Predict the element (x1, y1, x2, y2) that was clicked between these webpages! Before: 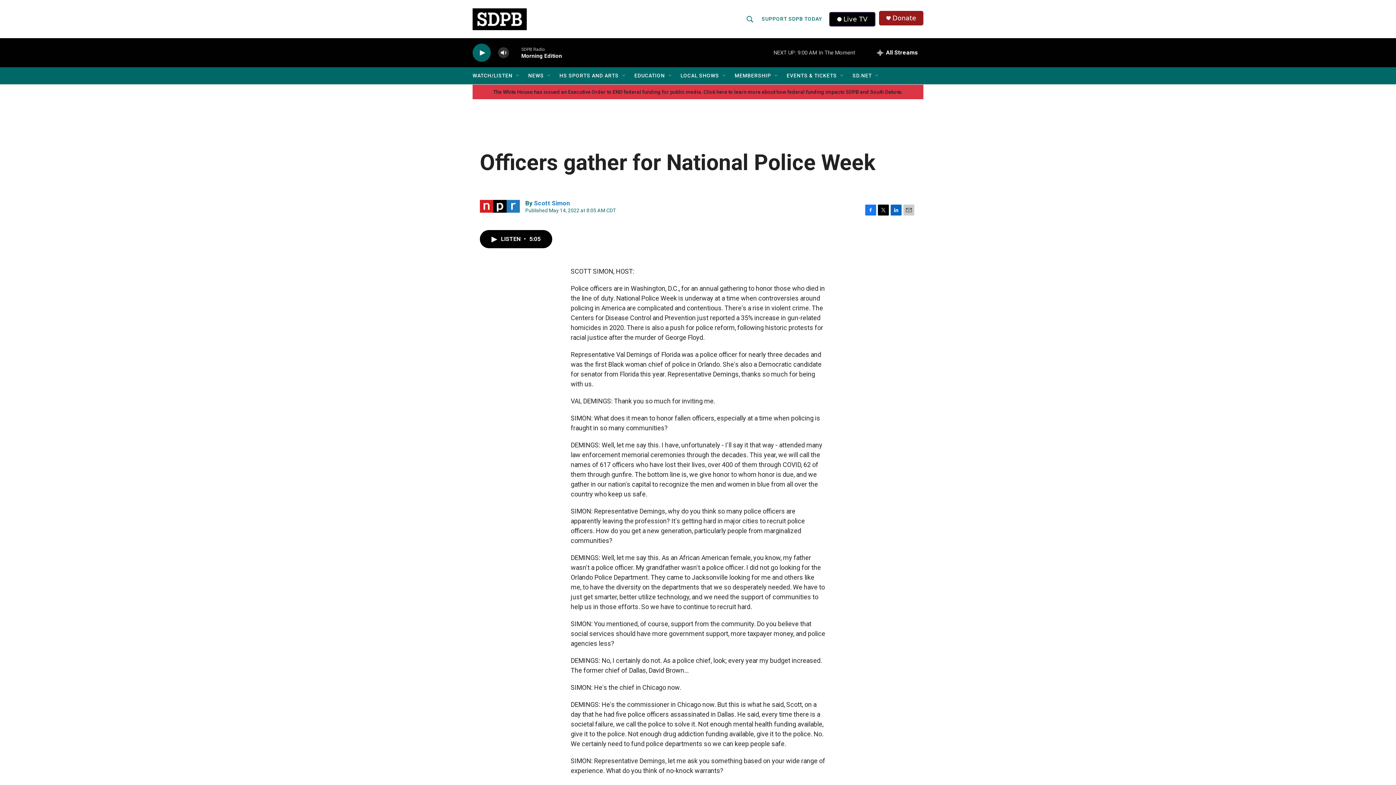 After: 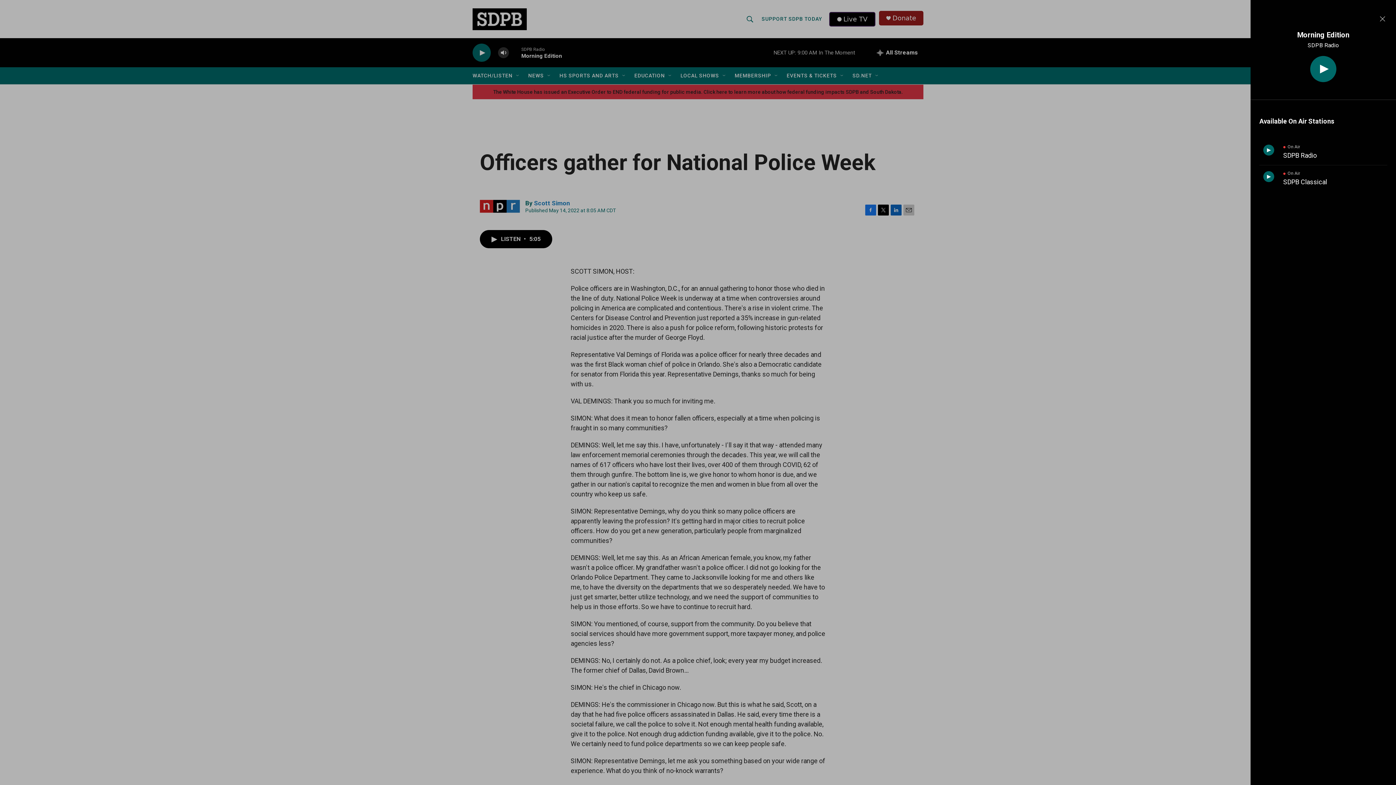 Action: bbox: (871, 38, 923, 67) label: all streams